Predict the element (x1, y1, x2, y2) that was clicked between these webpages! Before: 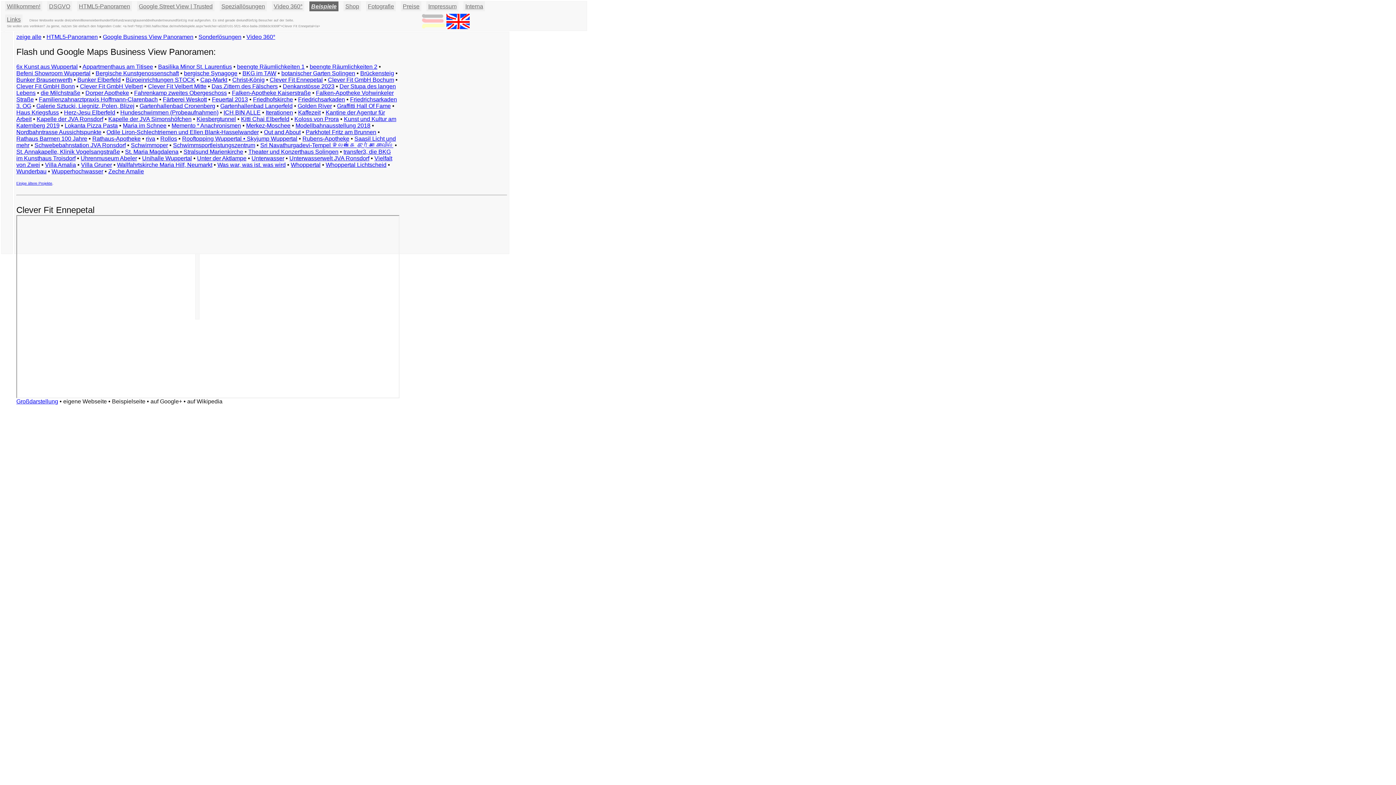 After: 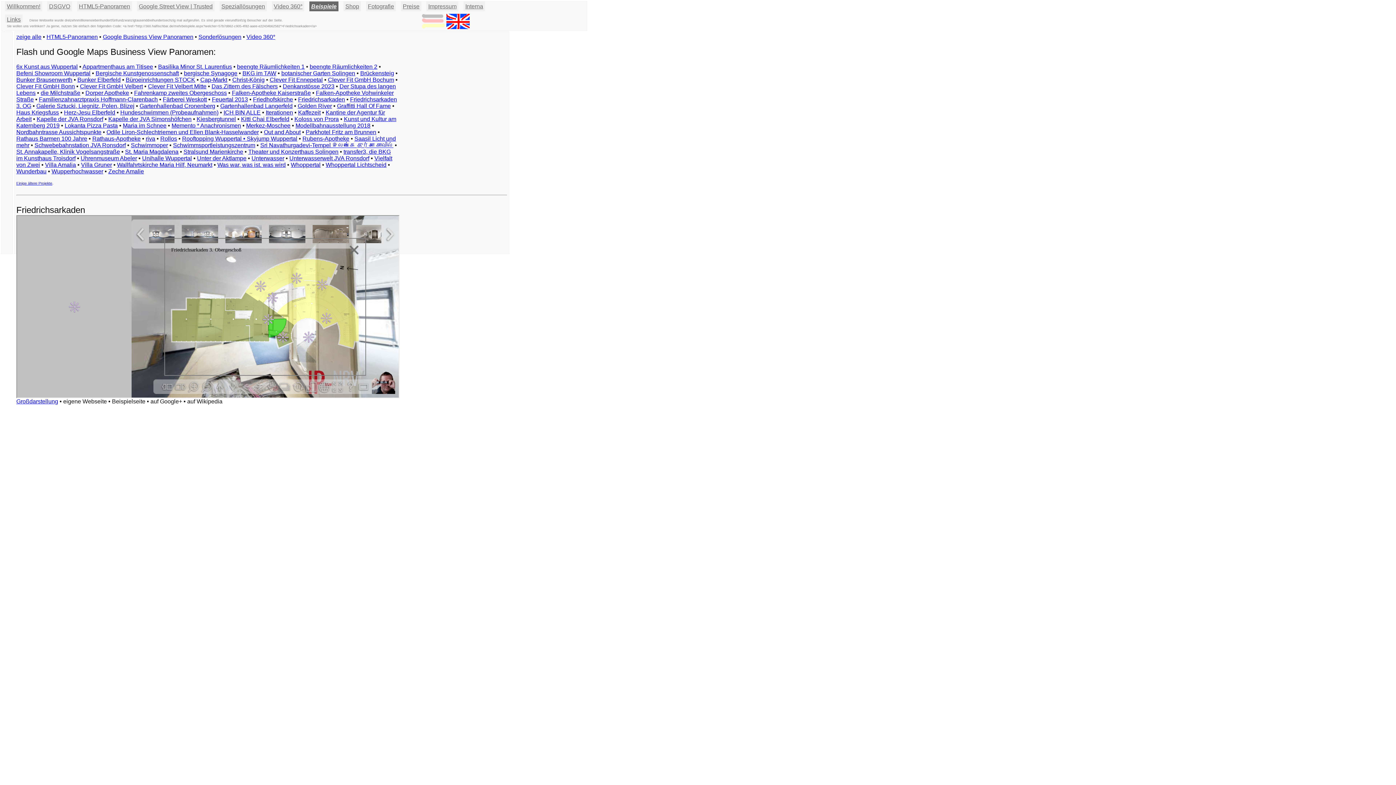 Action: label: Friedrichsarkaden bbox: (298, 96, 345, 102)